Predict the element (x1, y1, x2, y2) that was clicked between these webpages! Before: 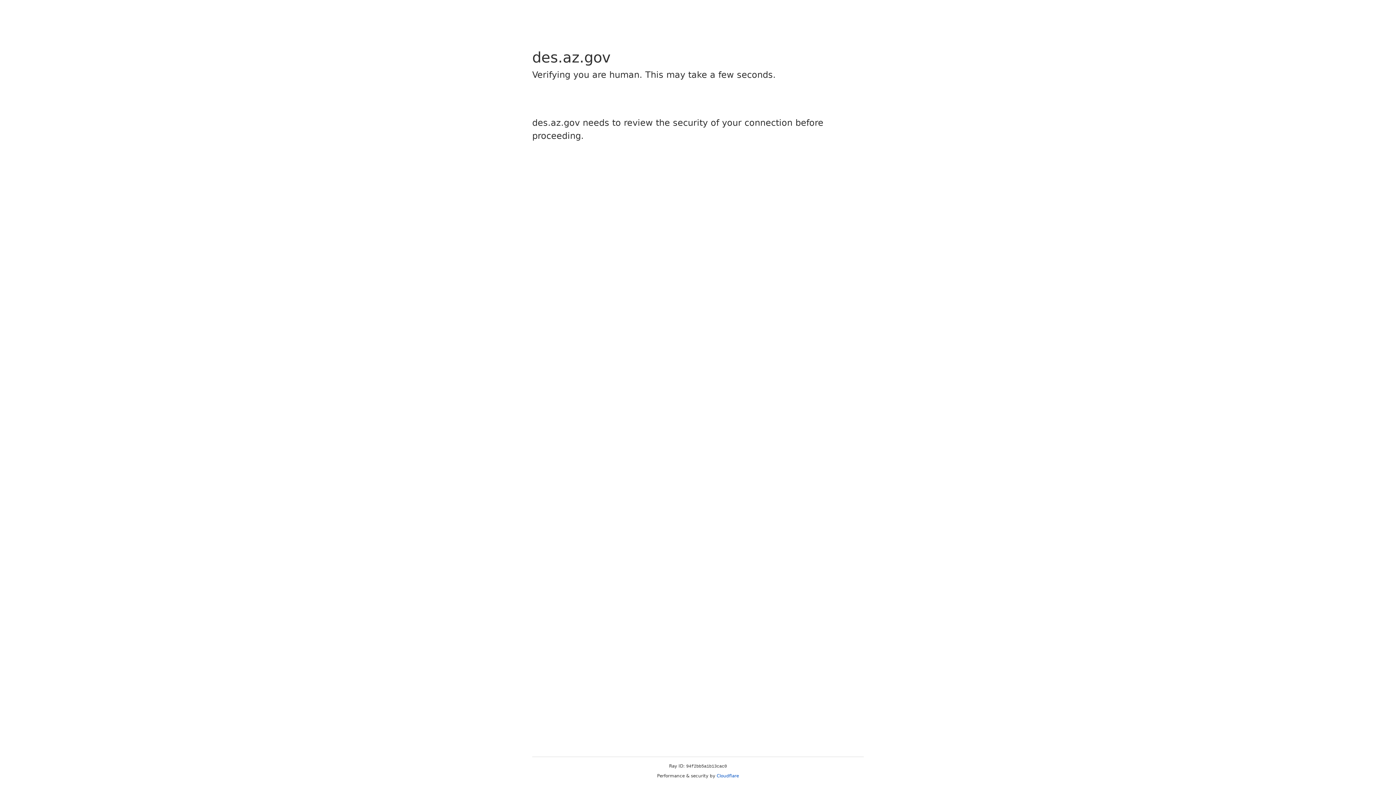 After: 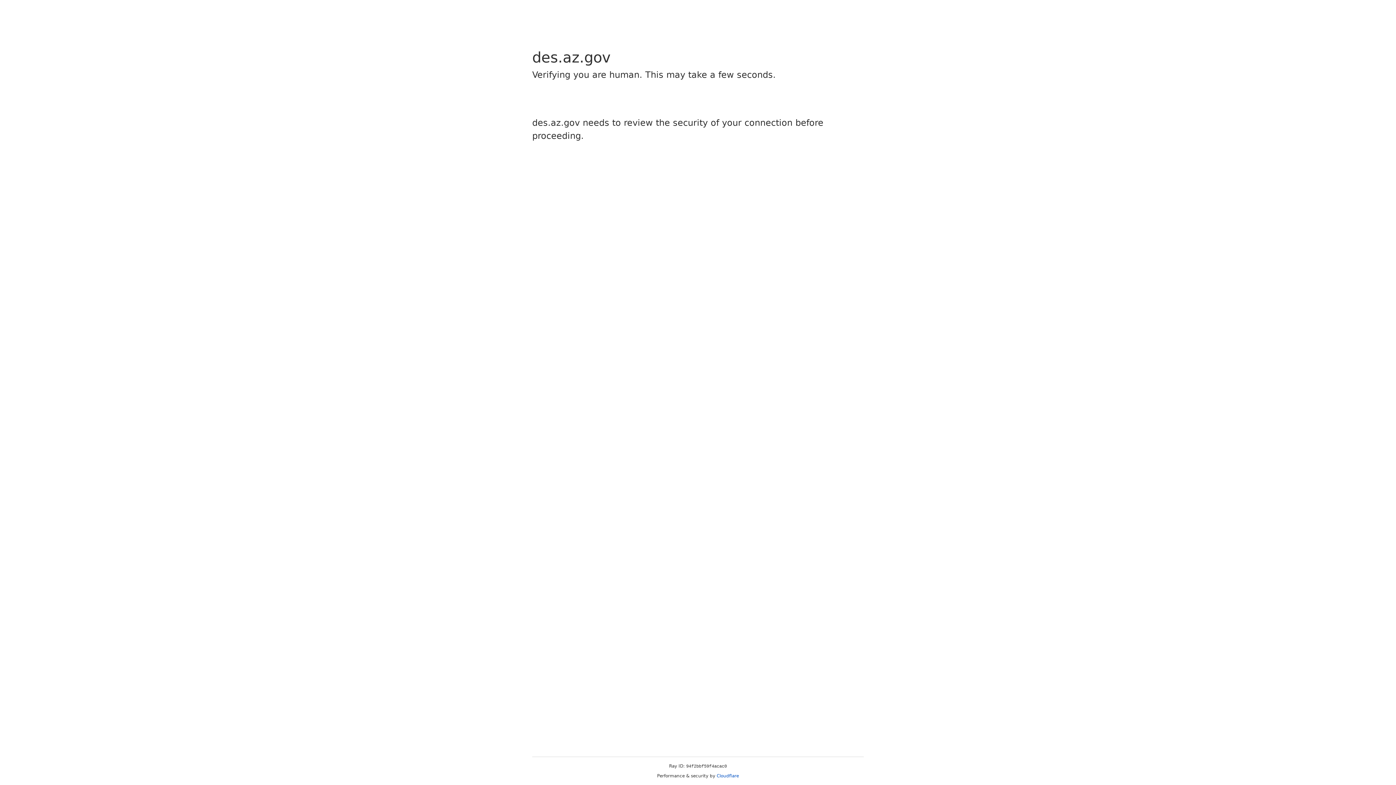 Action: bbox: (716, 773, 739, 778) label: Cloudflare